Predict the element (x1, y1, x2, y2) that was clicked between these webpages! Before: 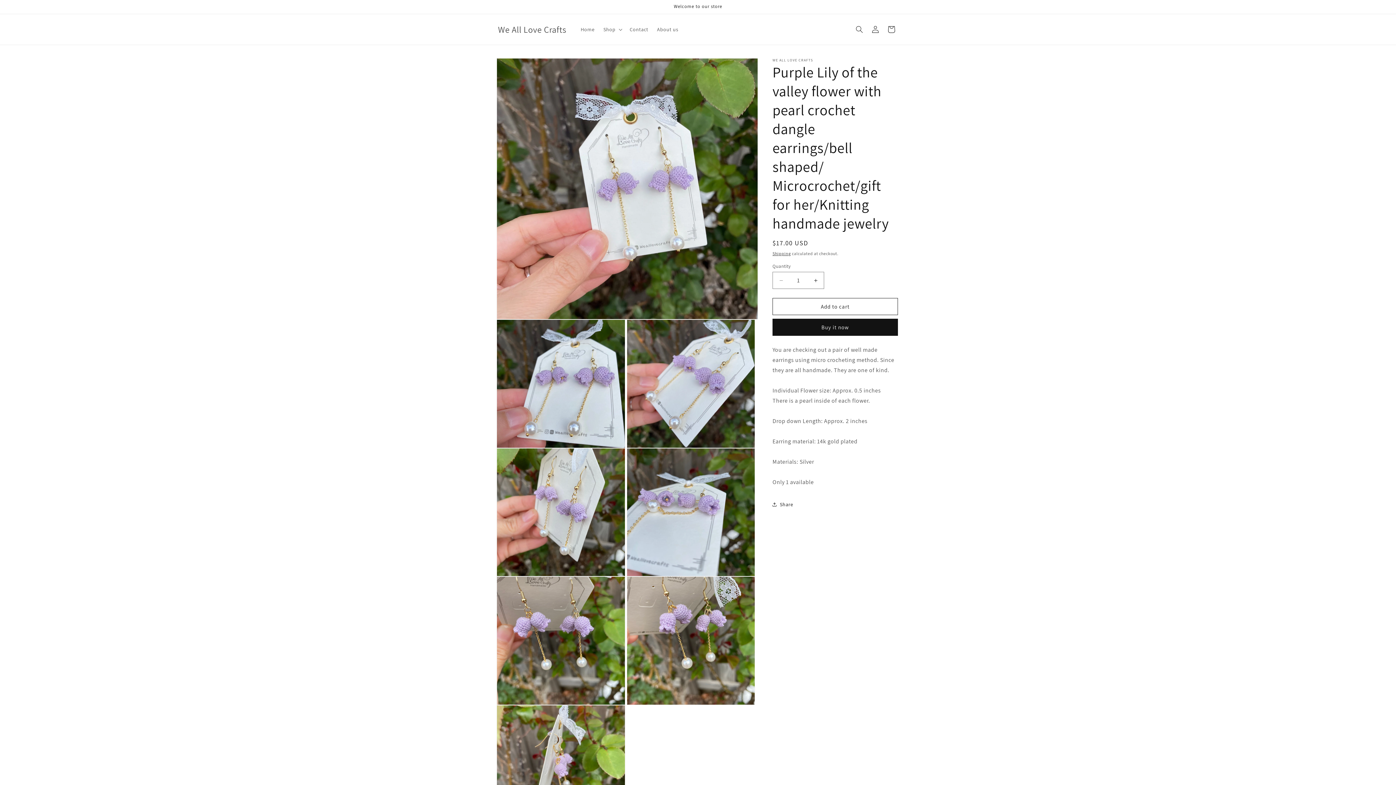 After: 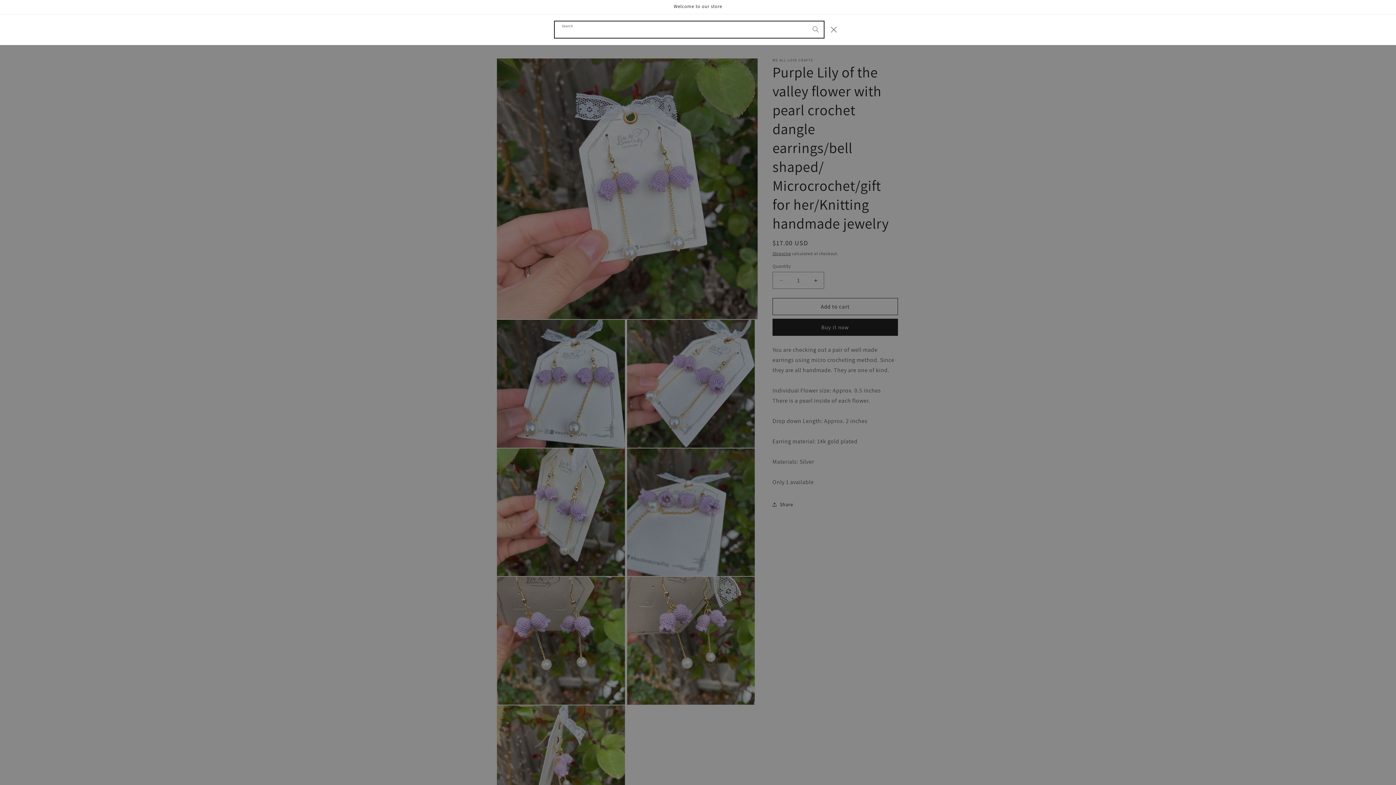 Action: bbox: (851, 21, 867, 37) label: Search